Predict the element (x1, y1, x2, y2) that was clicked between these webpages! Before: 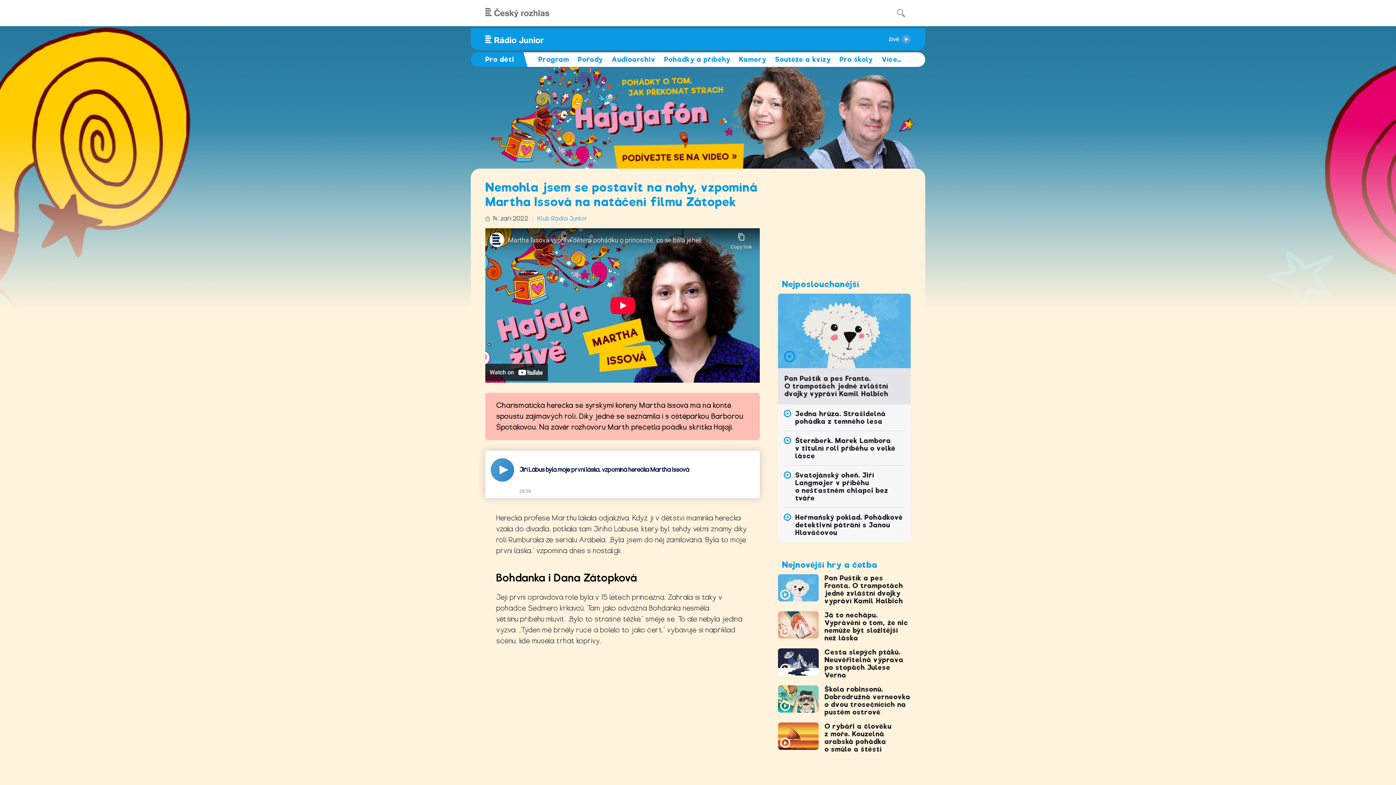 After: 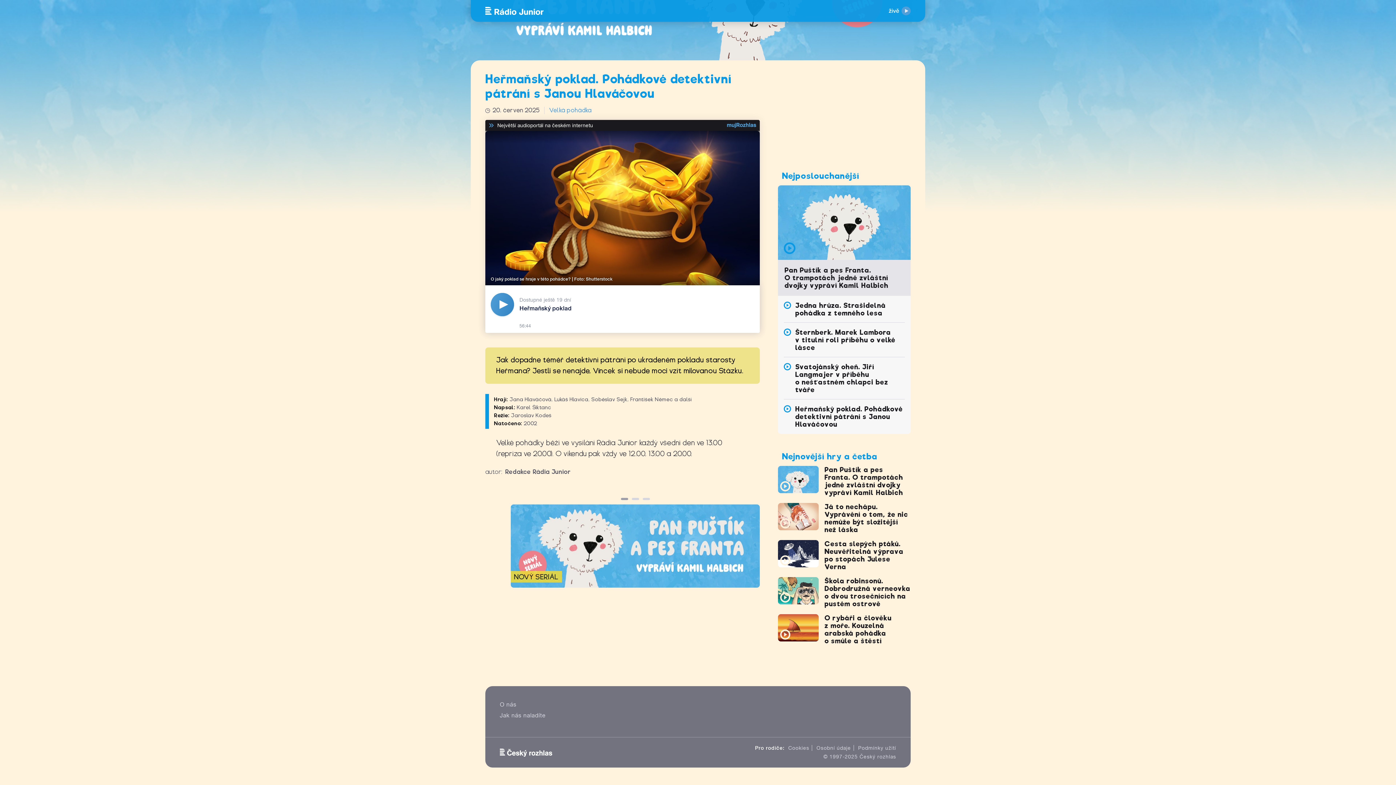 Action: bbox: (784, 513, 791, 521)